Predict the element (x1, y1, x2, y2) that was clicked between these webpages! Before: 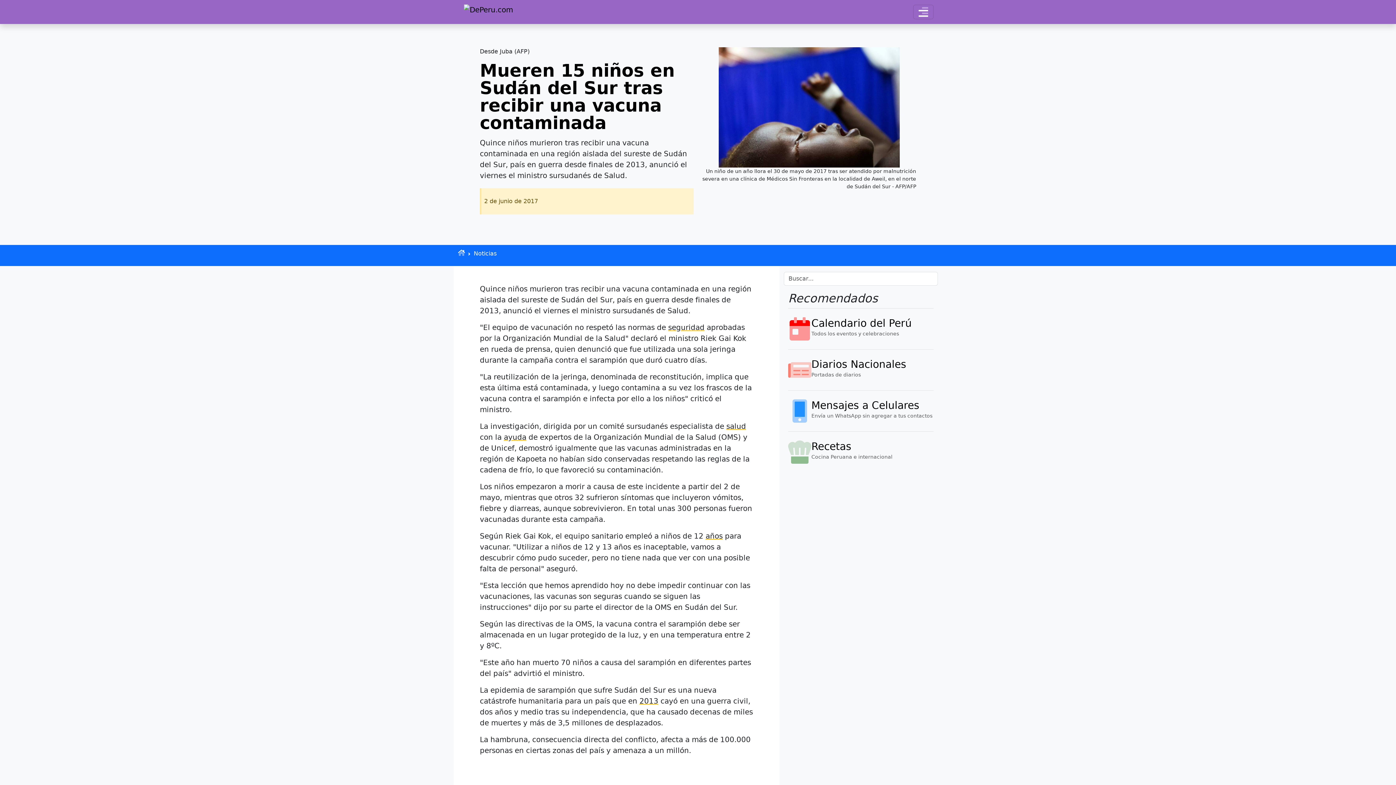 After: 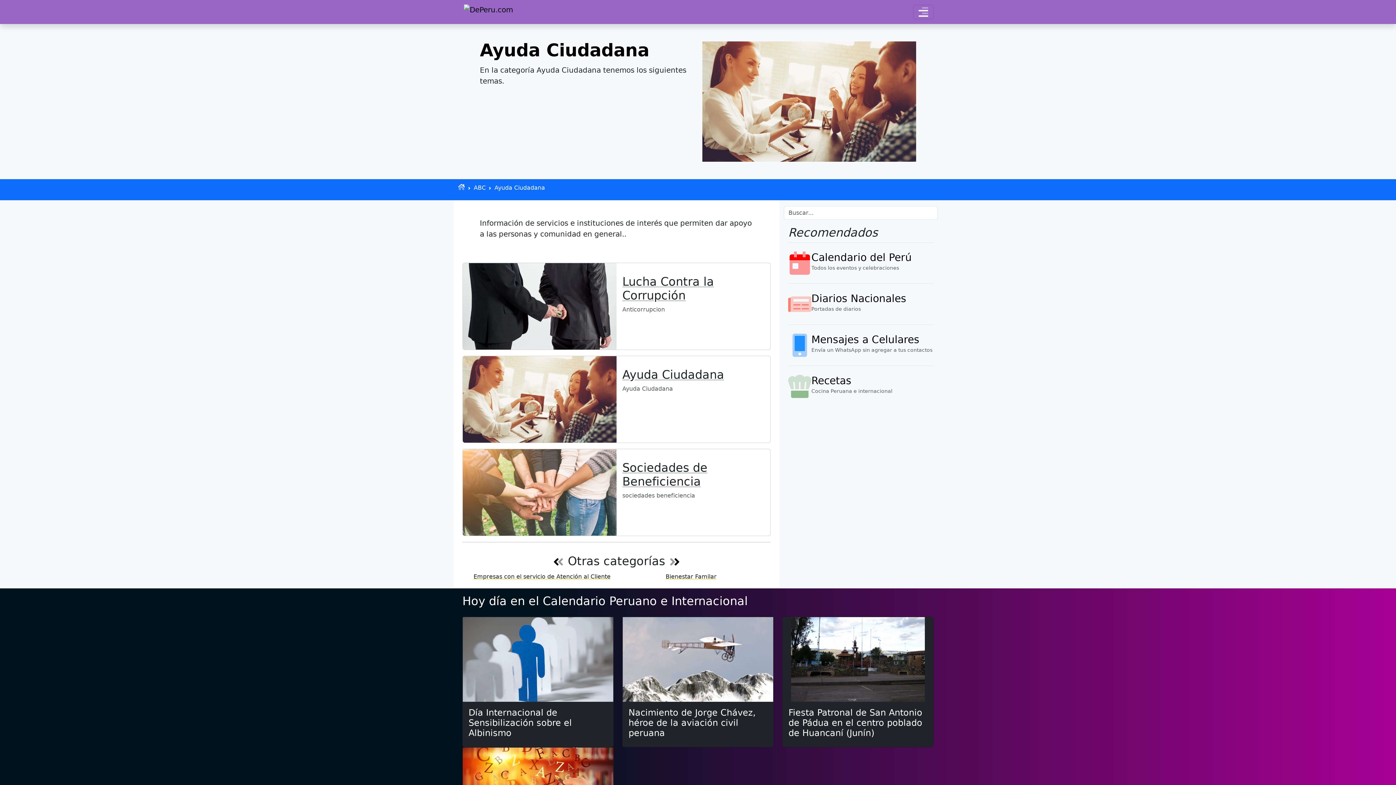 Action: bbox: (504, 433, 526, 441) label: ayuda